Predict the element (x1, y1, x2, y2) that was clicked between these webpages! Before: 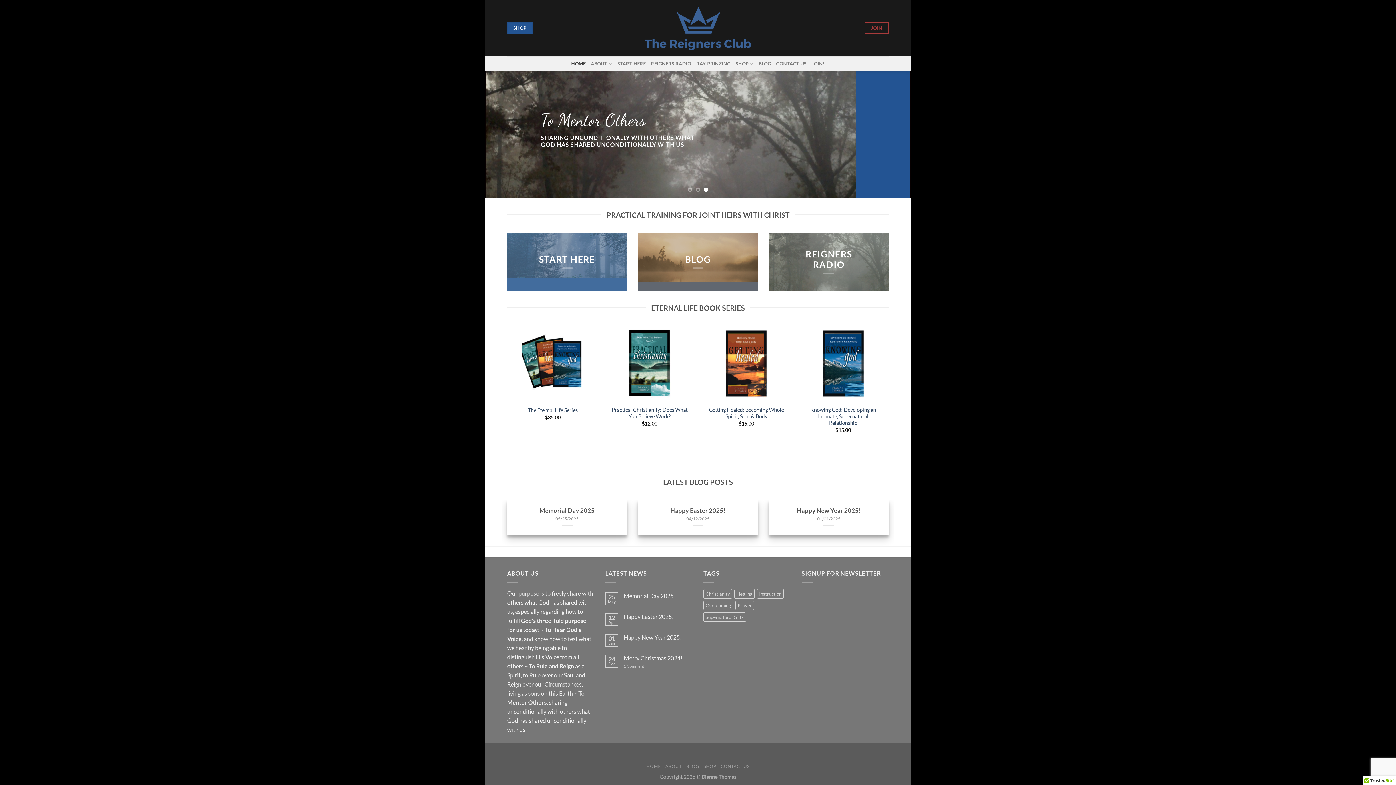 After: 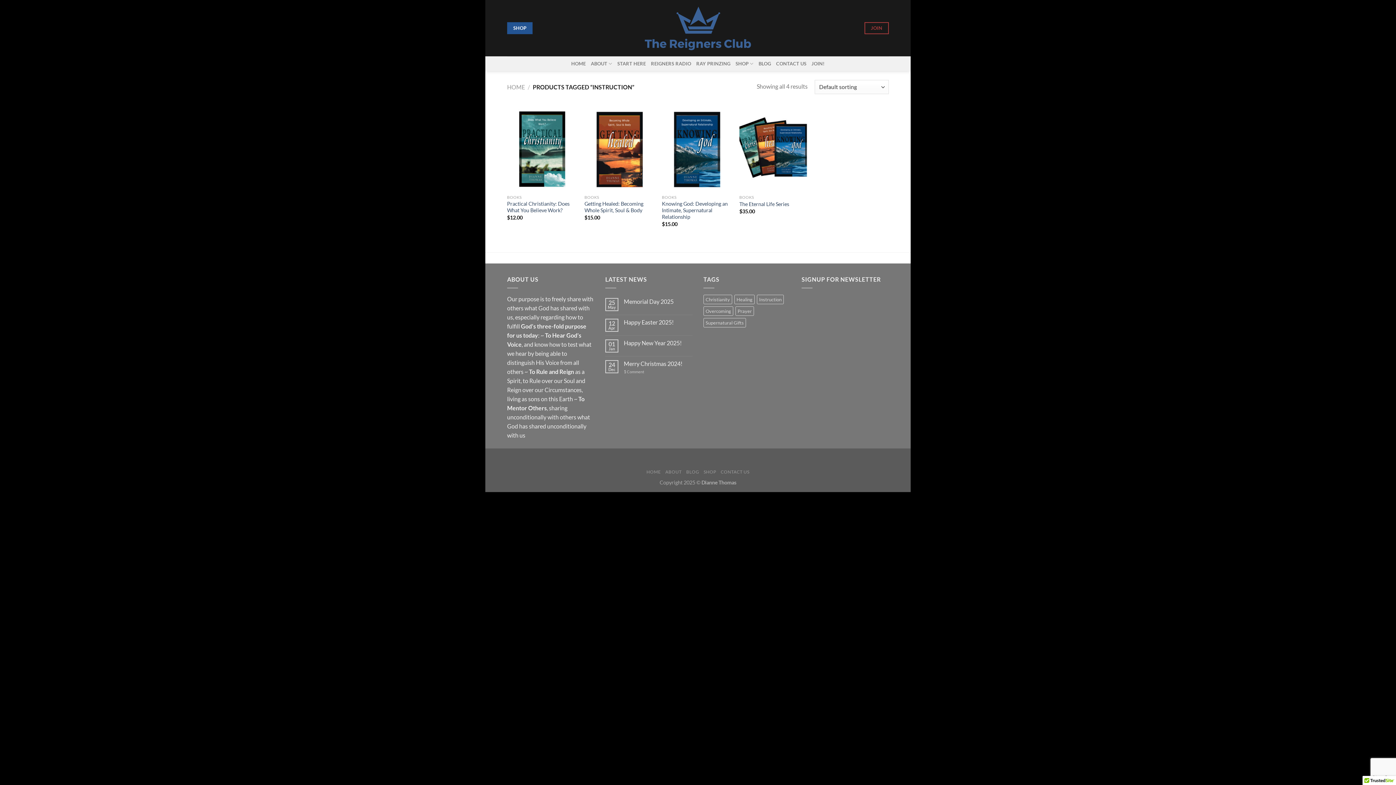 Action: label: Instruction (4 products) bbox: (757, 589, 784, 598)